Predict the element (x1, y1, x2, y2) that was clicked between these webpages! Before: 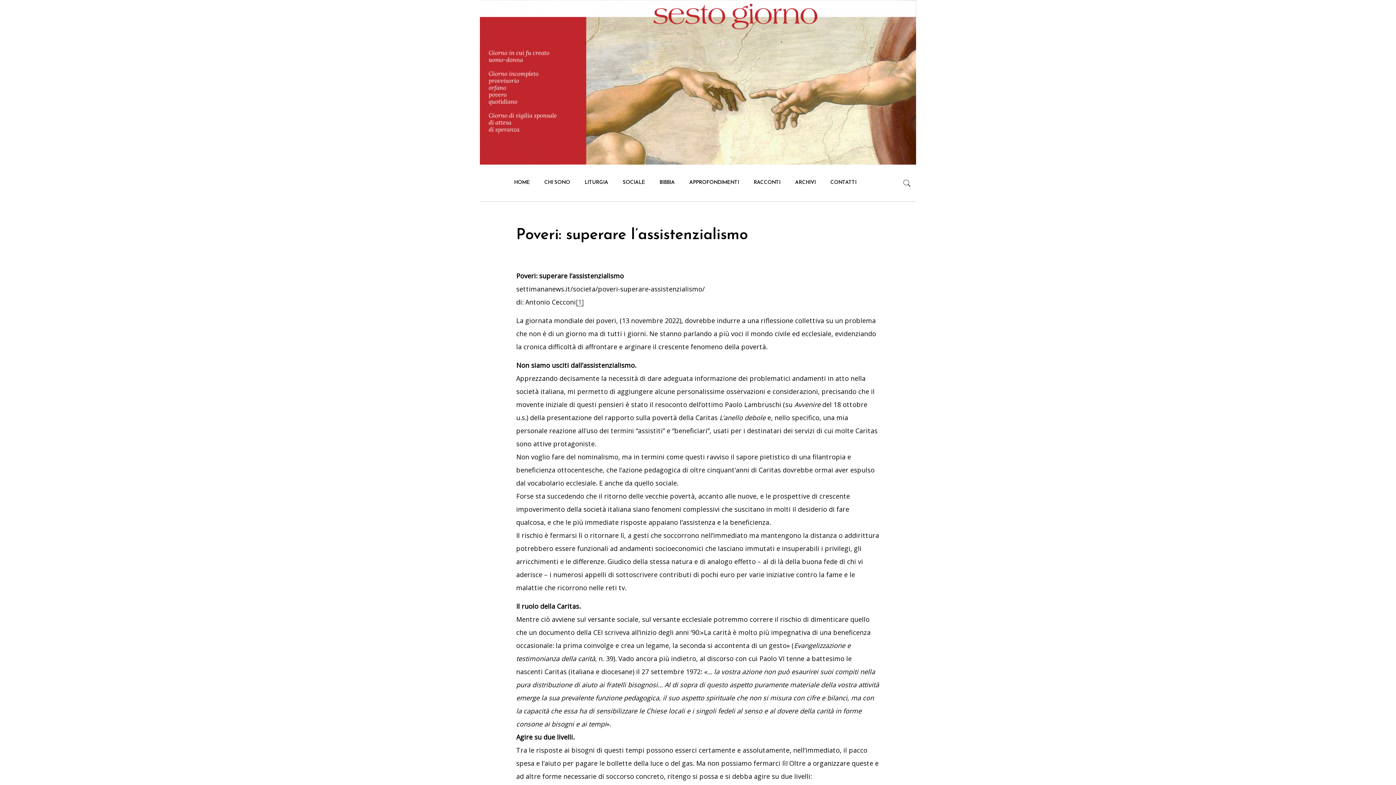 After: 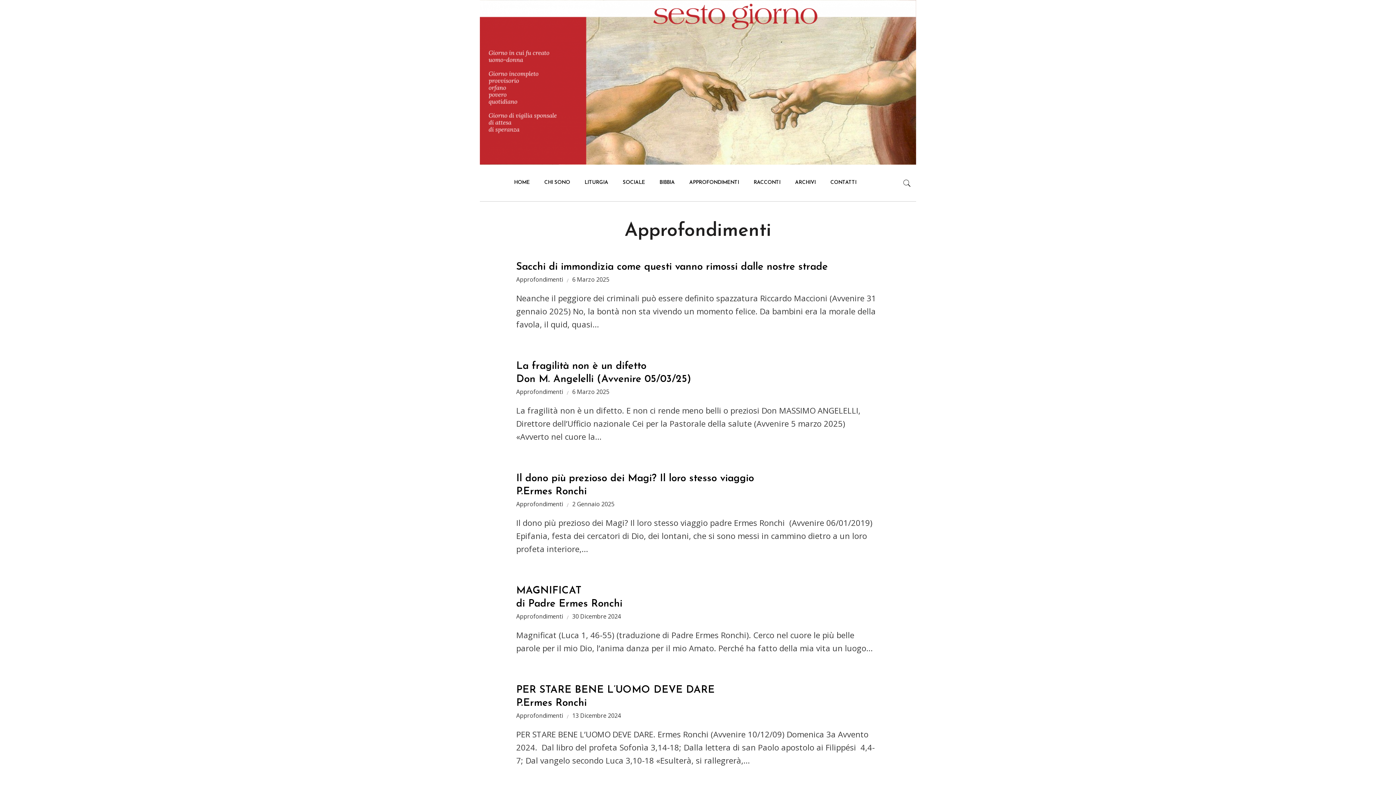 Action: label: APPROFONDIMENTI bbox: (682, 164, 746, 201)